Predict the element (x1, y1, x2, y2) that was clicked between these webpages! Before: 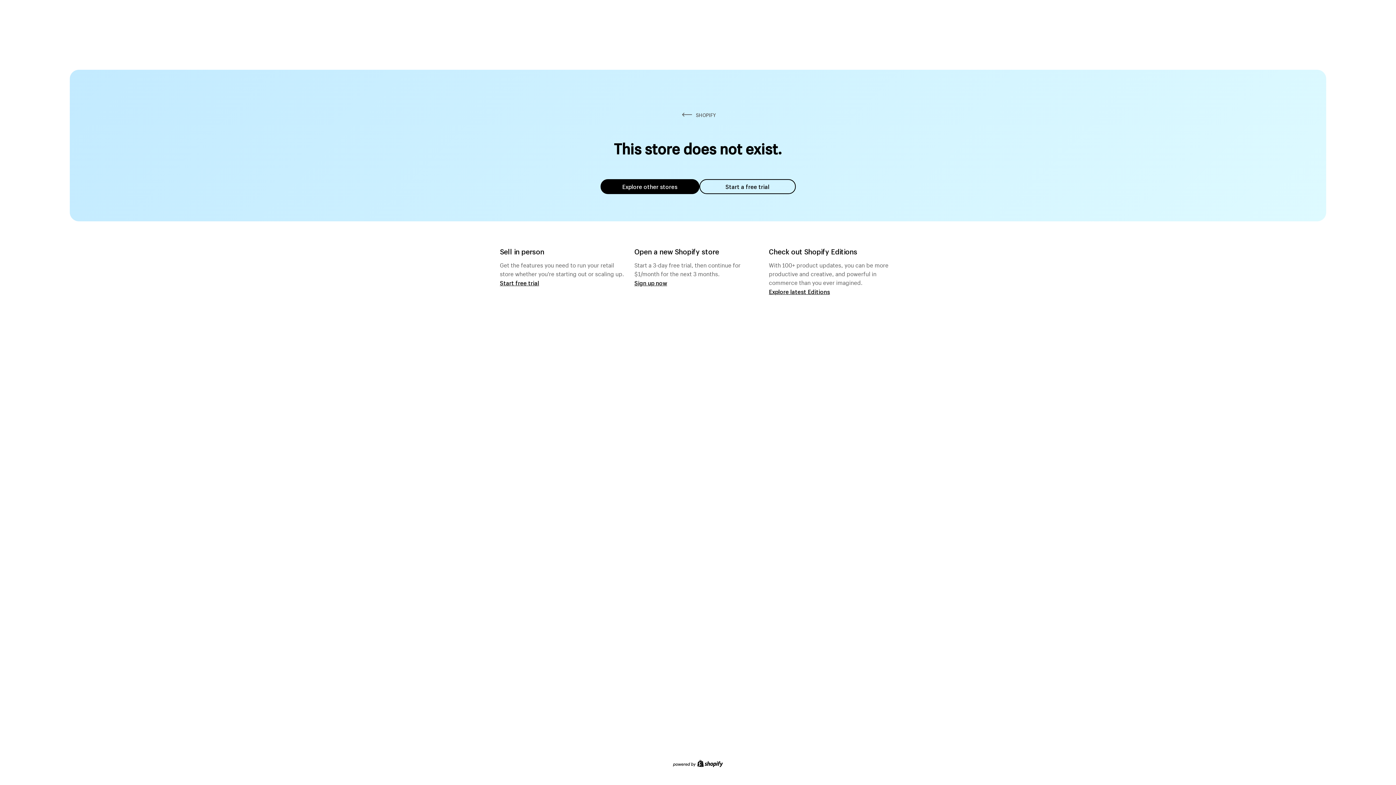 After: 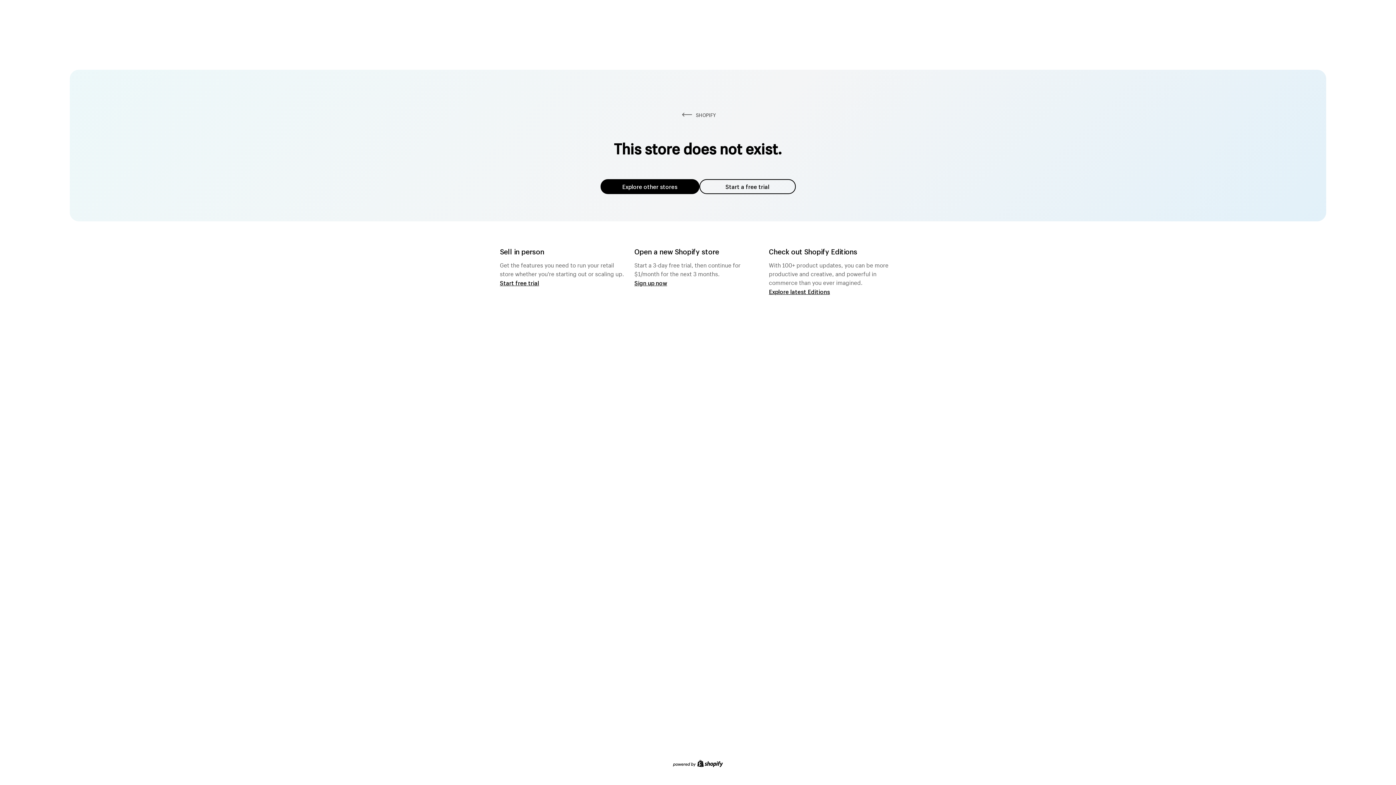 Action: label: Explore other stores bbox: (600, 179, 699, 194)